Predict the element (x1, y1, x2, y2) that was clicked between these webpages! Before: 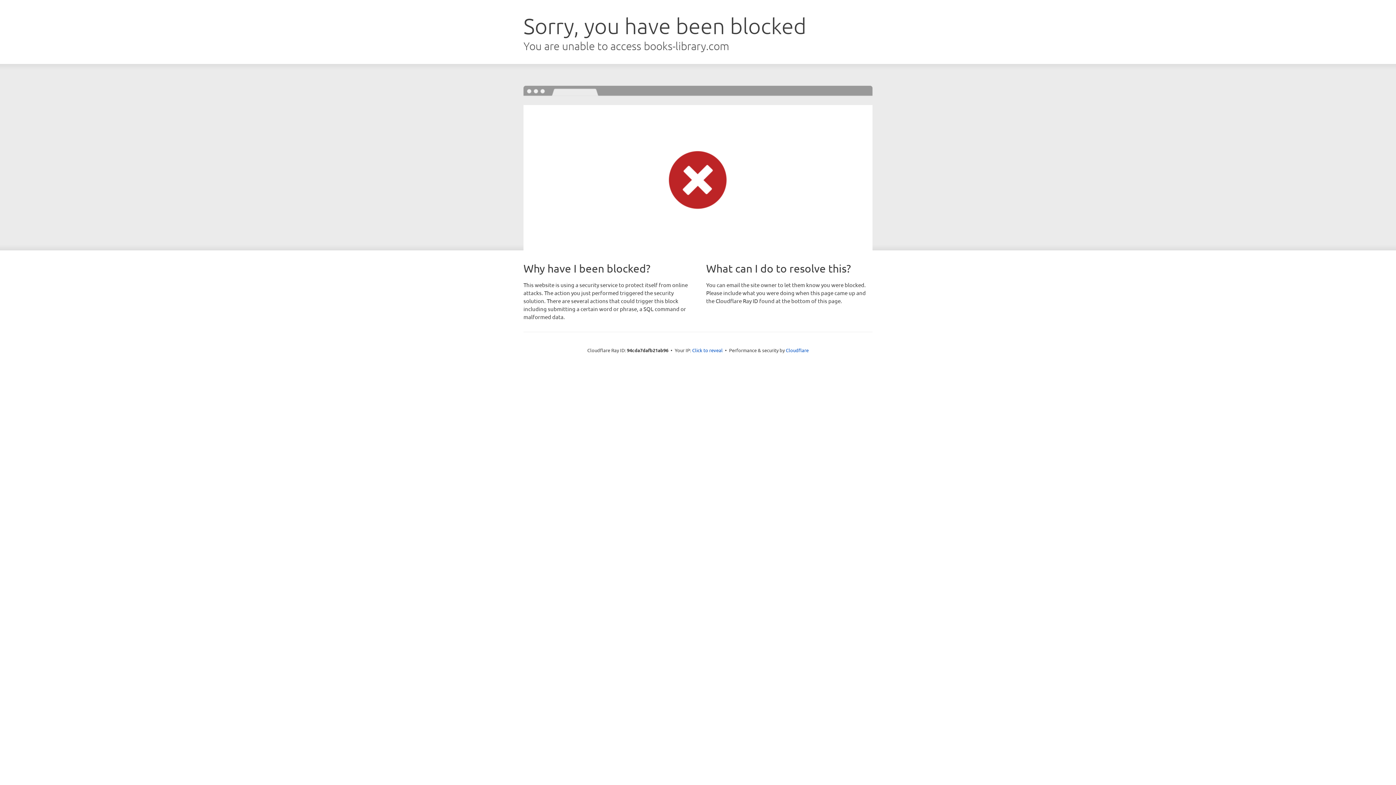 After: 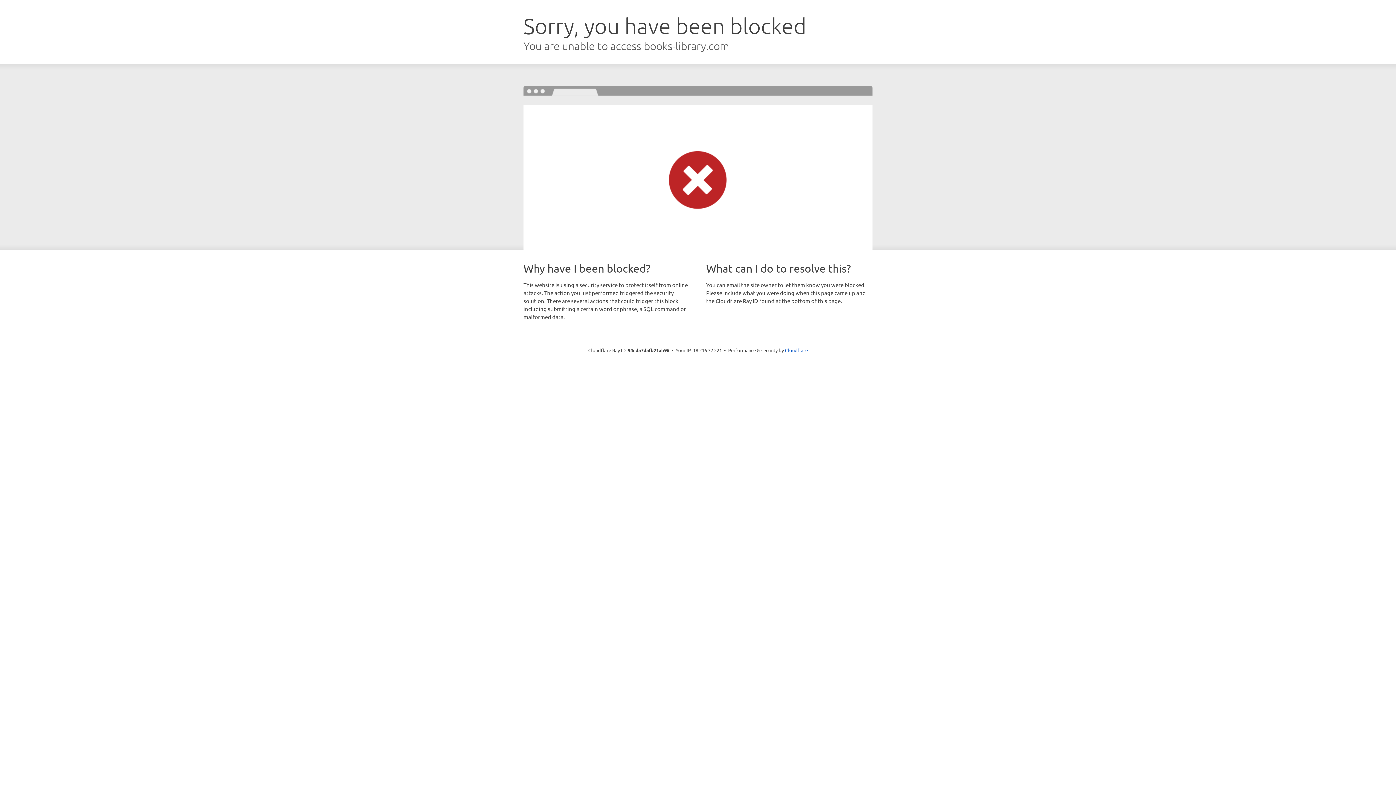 Action: label: Click to reveal bbox: (692, 346, 722, 353)